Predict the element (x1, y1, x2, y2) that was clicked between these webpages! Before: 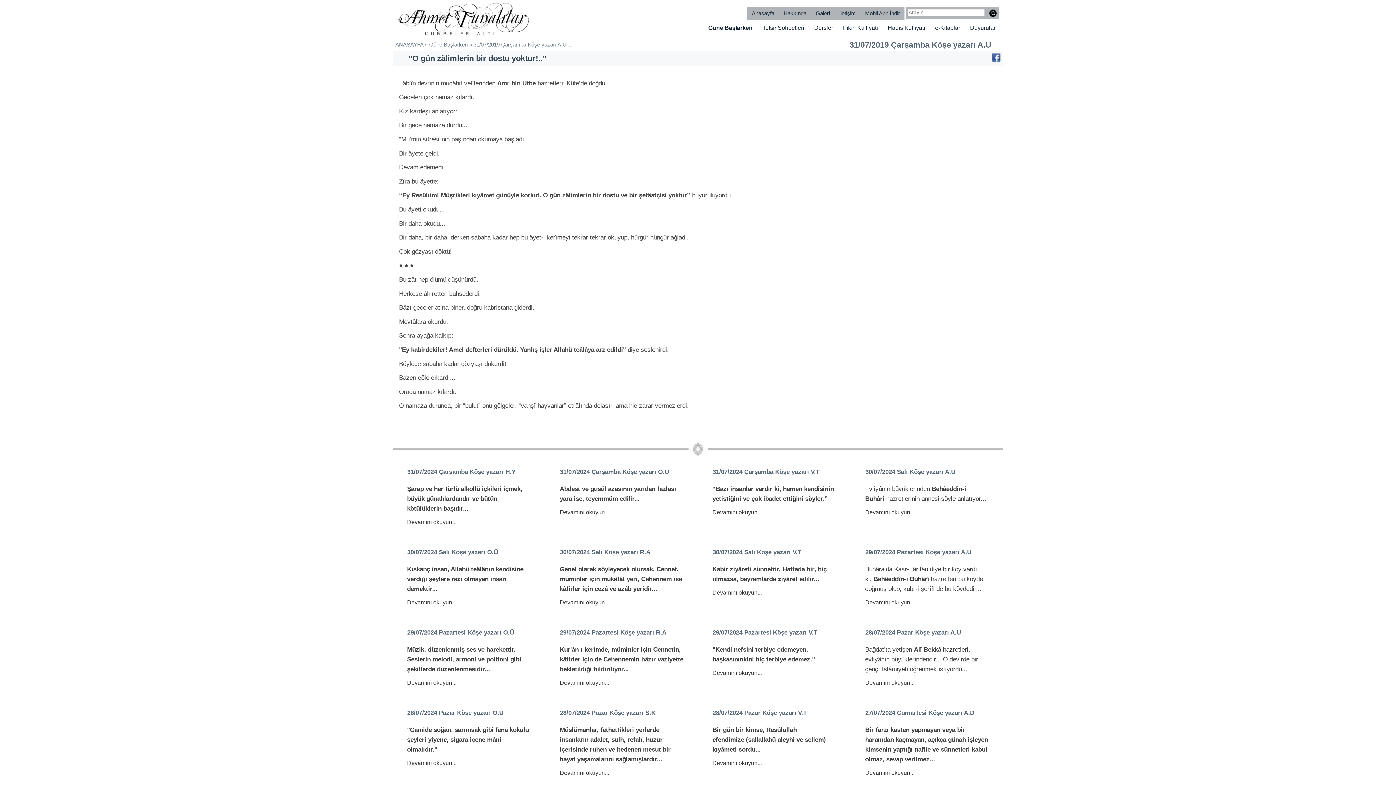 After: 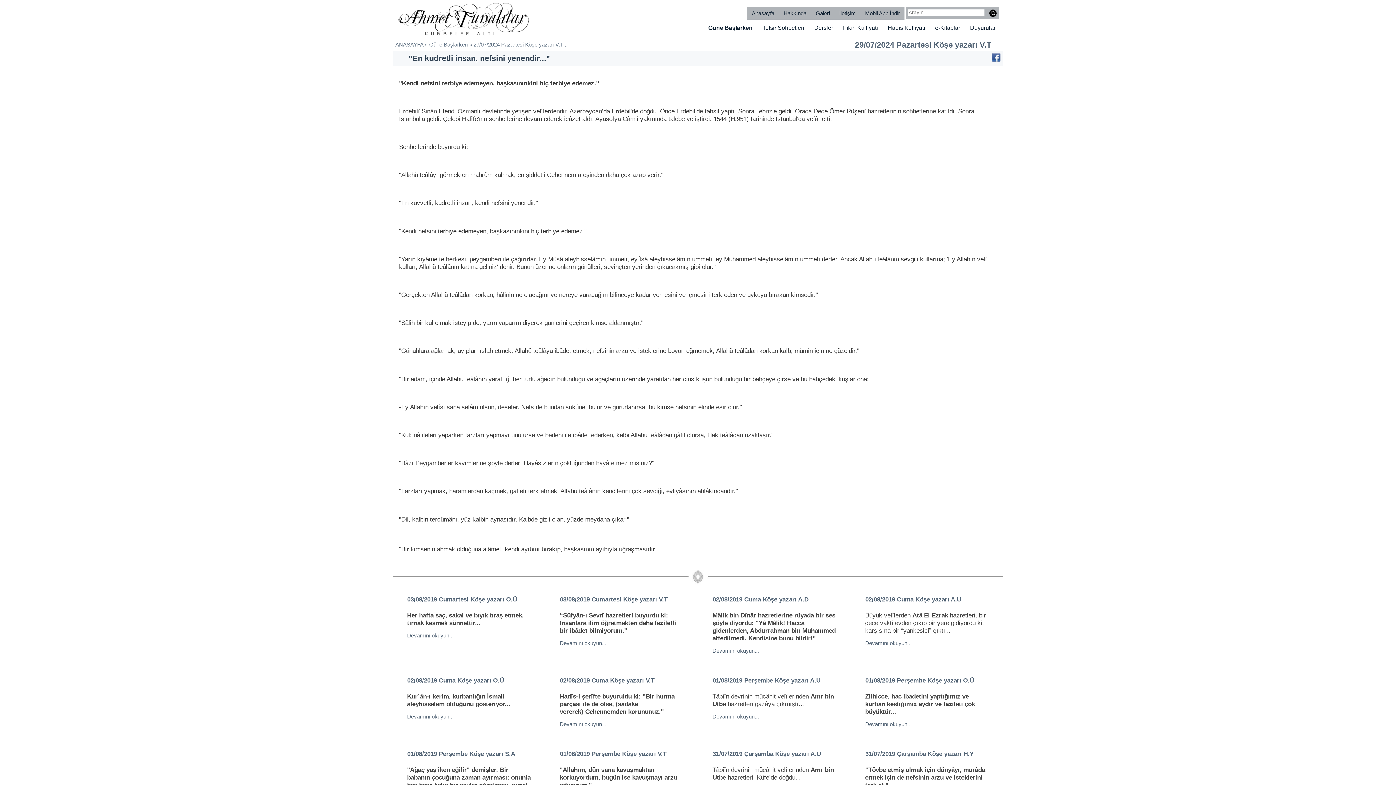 Action: bbox: (709, 626, 839, 694) label: 29/07/2024 Pazartesi Köşe yazarı V.T

"Kendi nefsini terbiye edemeyen, başkasınınkini hiç terbiye edemez."

Devamını okuyun...